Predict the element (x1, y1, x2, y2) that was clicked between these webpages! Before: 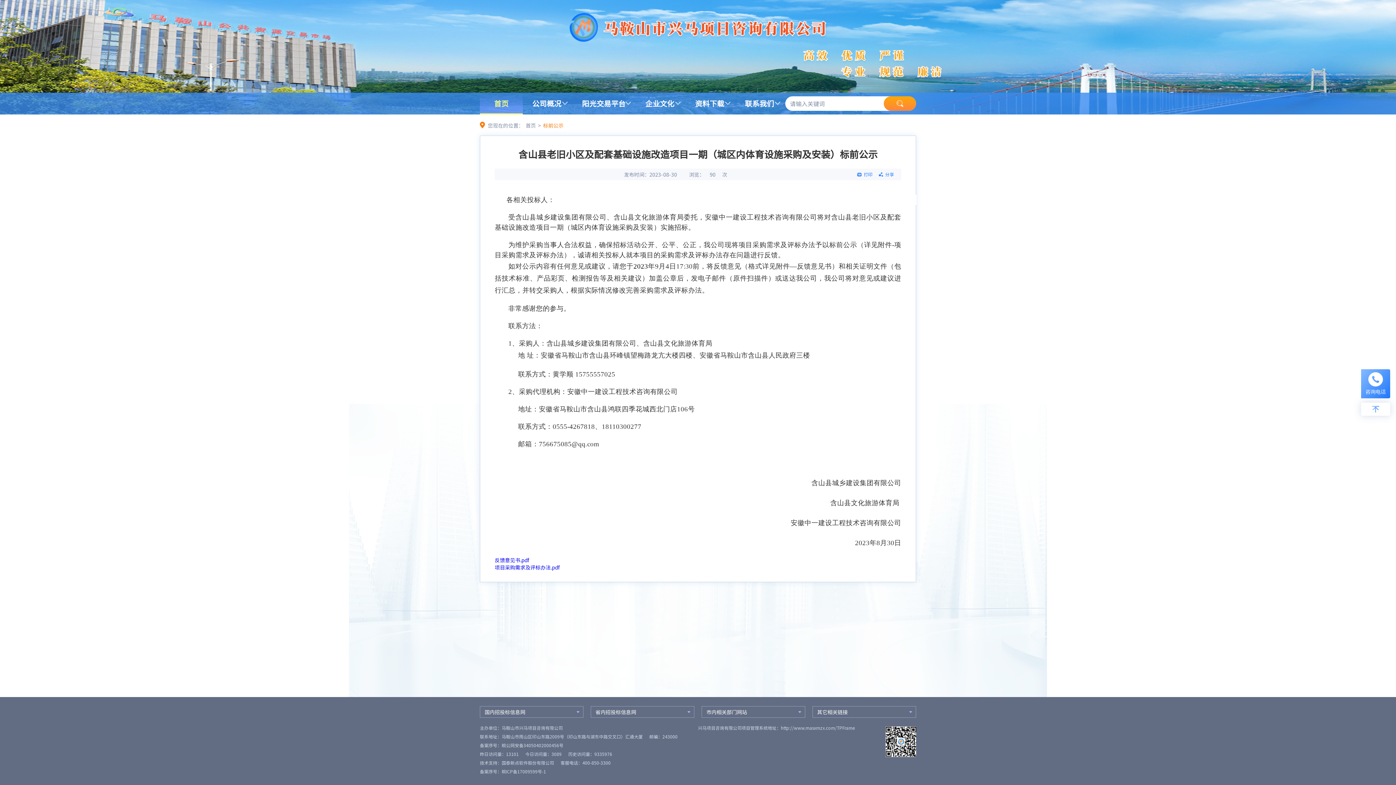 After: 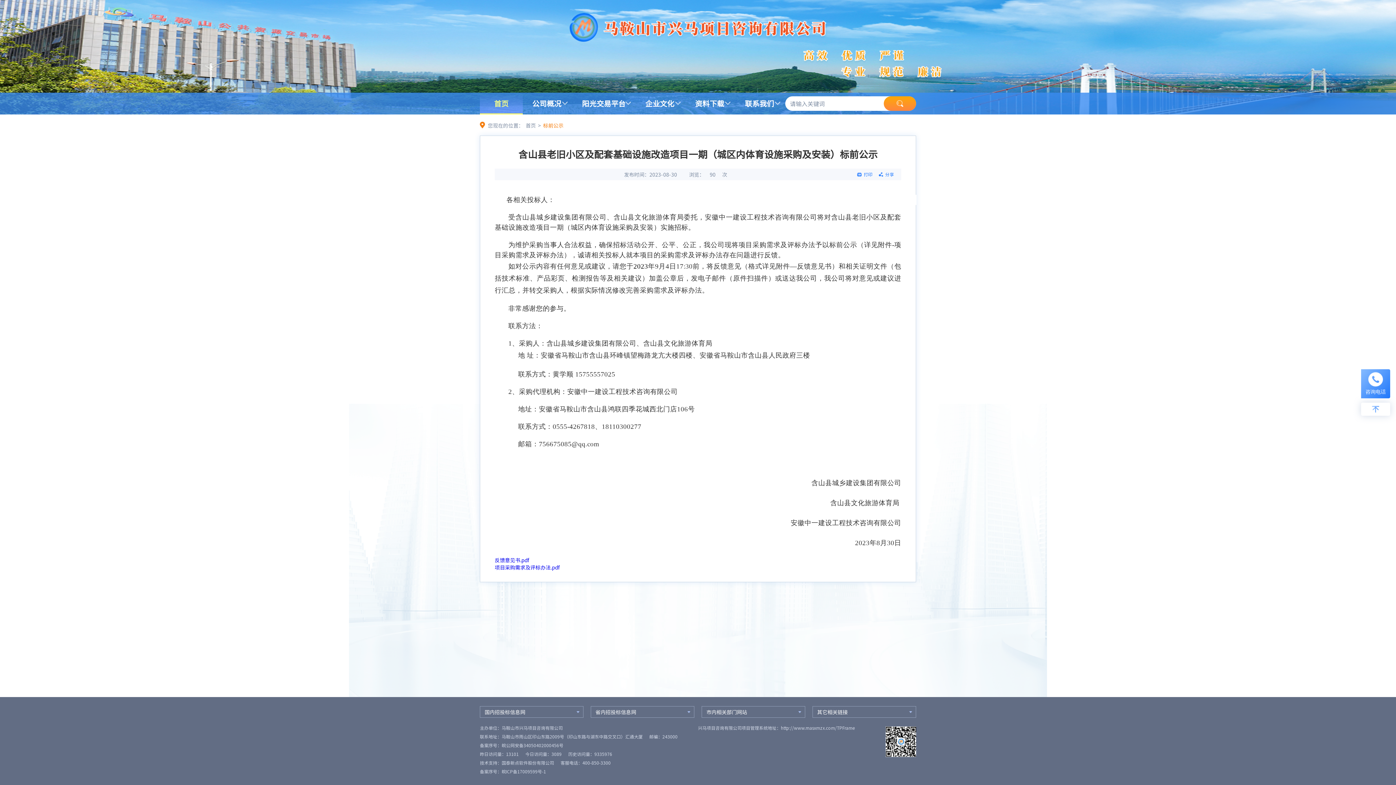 Action: bbox: (781, 725, 854, 731) label: http://www.masxmzx.com/TPFrame